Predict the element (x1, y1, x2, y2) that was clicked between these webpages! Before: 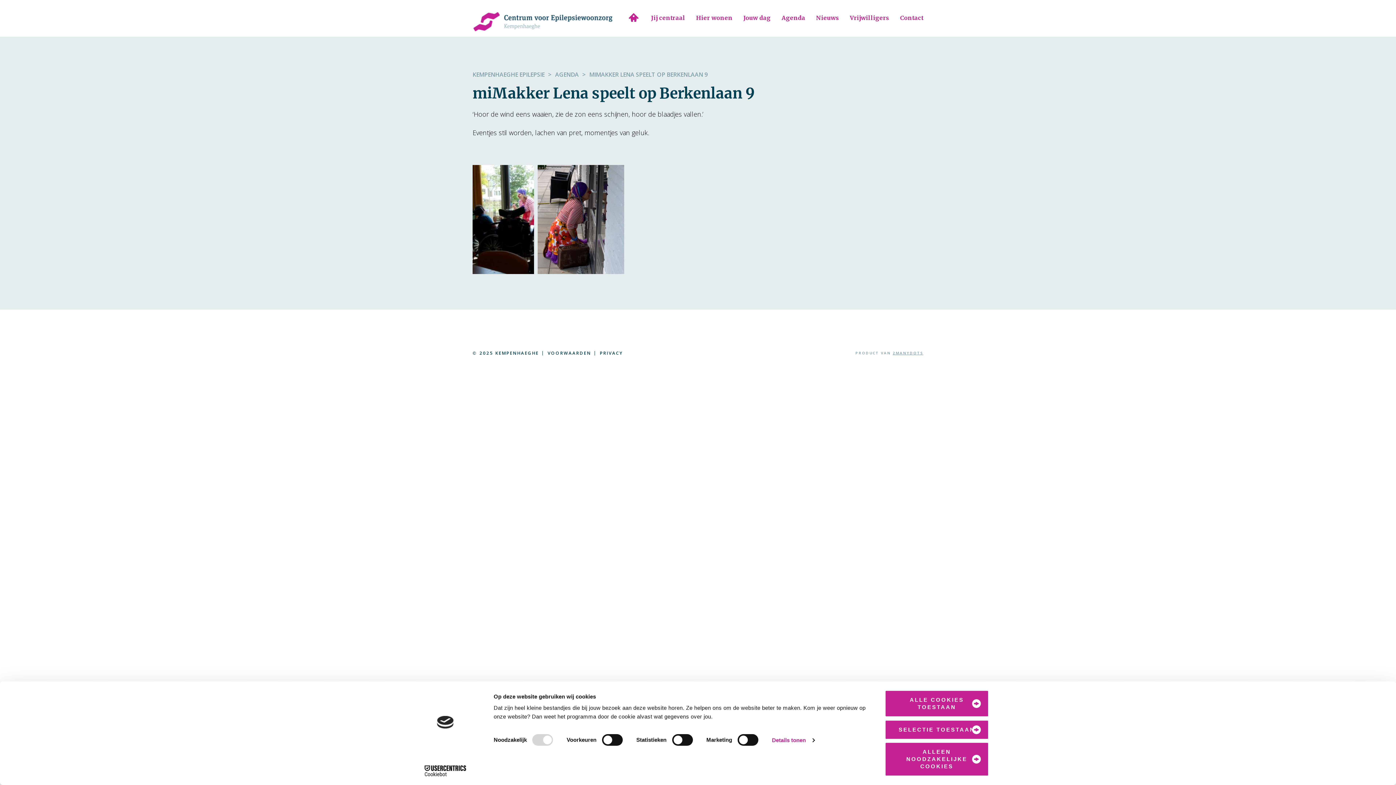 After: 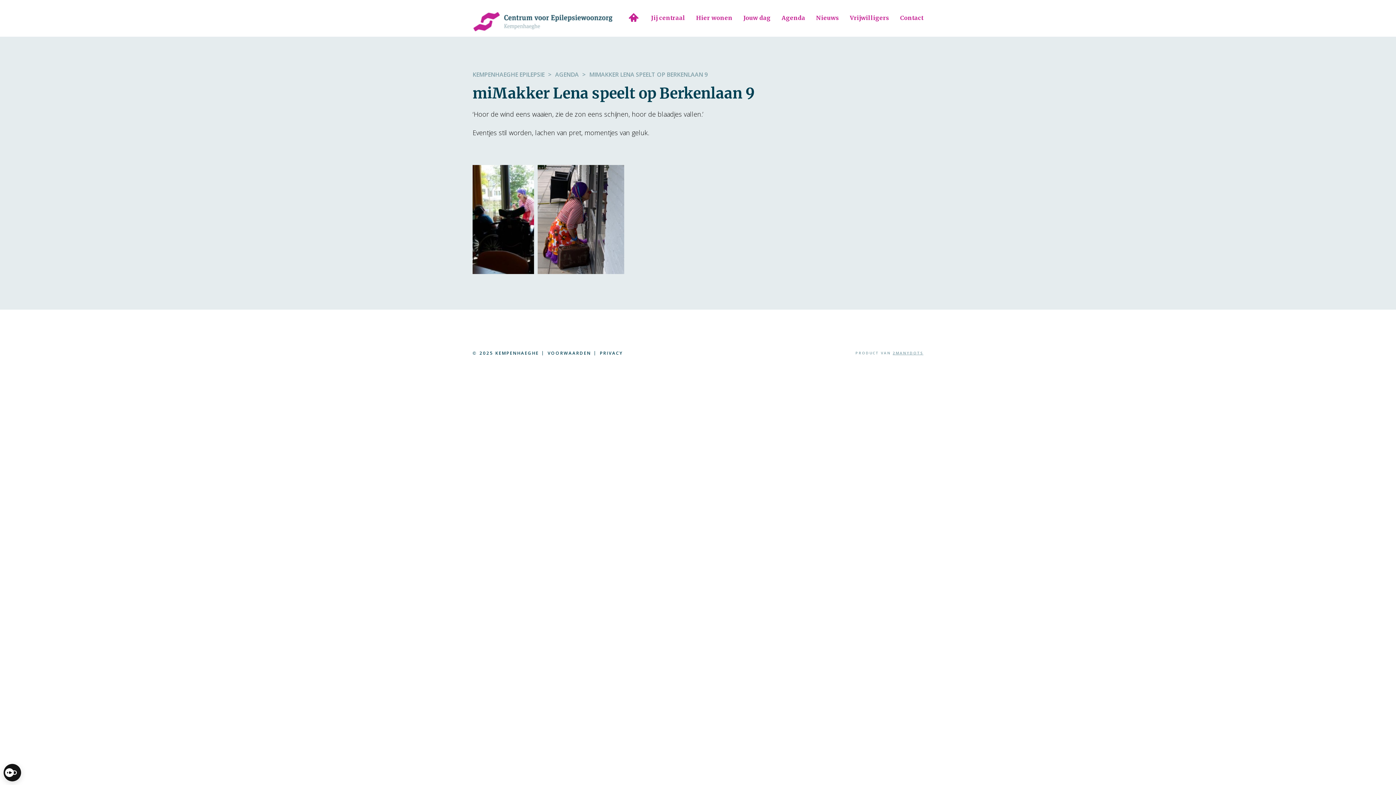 Action: bbox: (885, 742, 989, 776) label: ALLEEN NOODZAKELIJKE COOKIES